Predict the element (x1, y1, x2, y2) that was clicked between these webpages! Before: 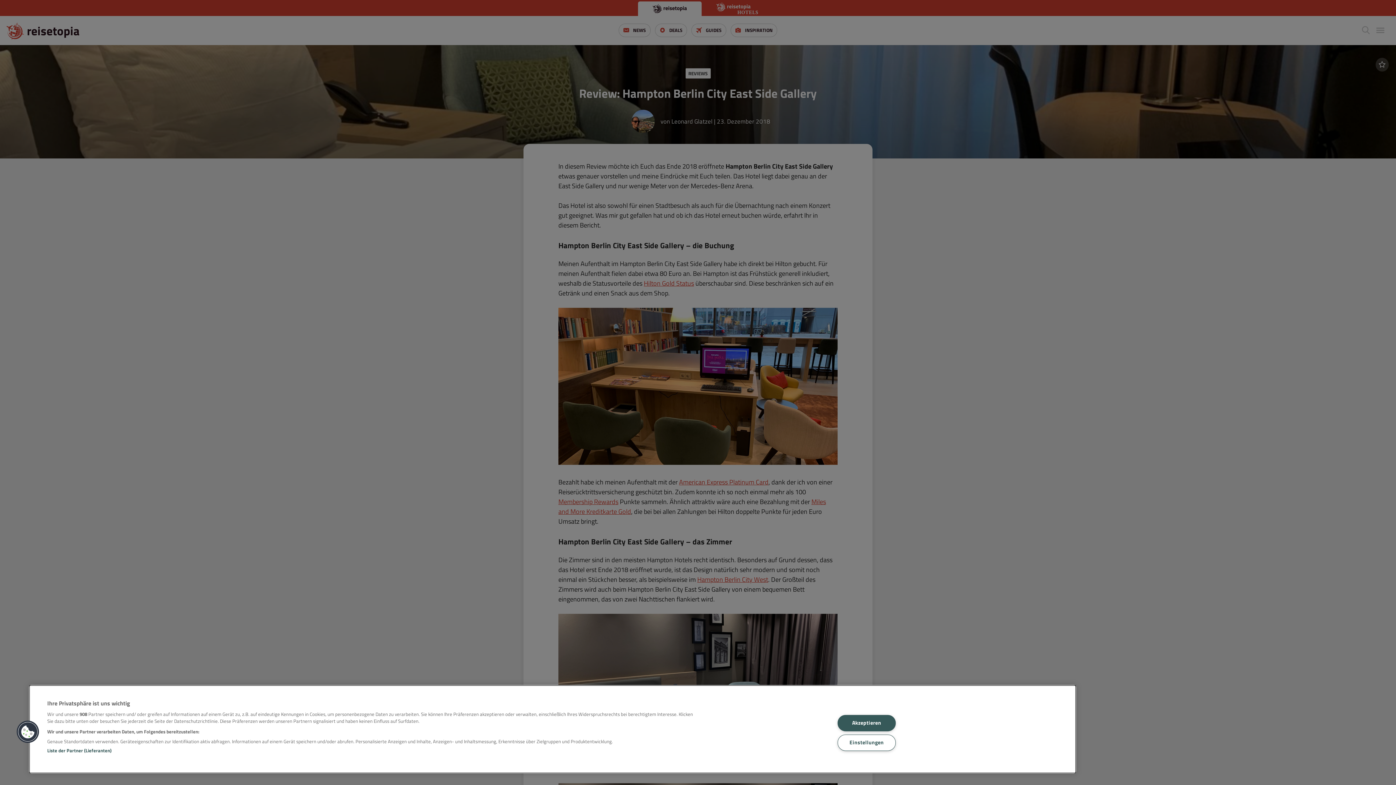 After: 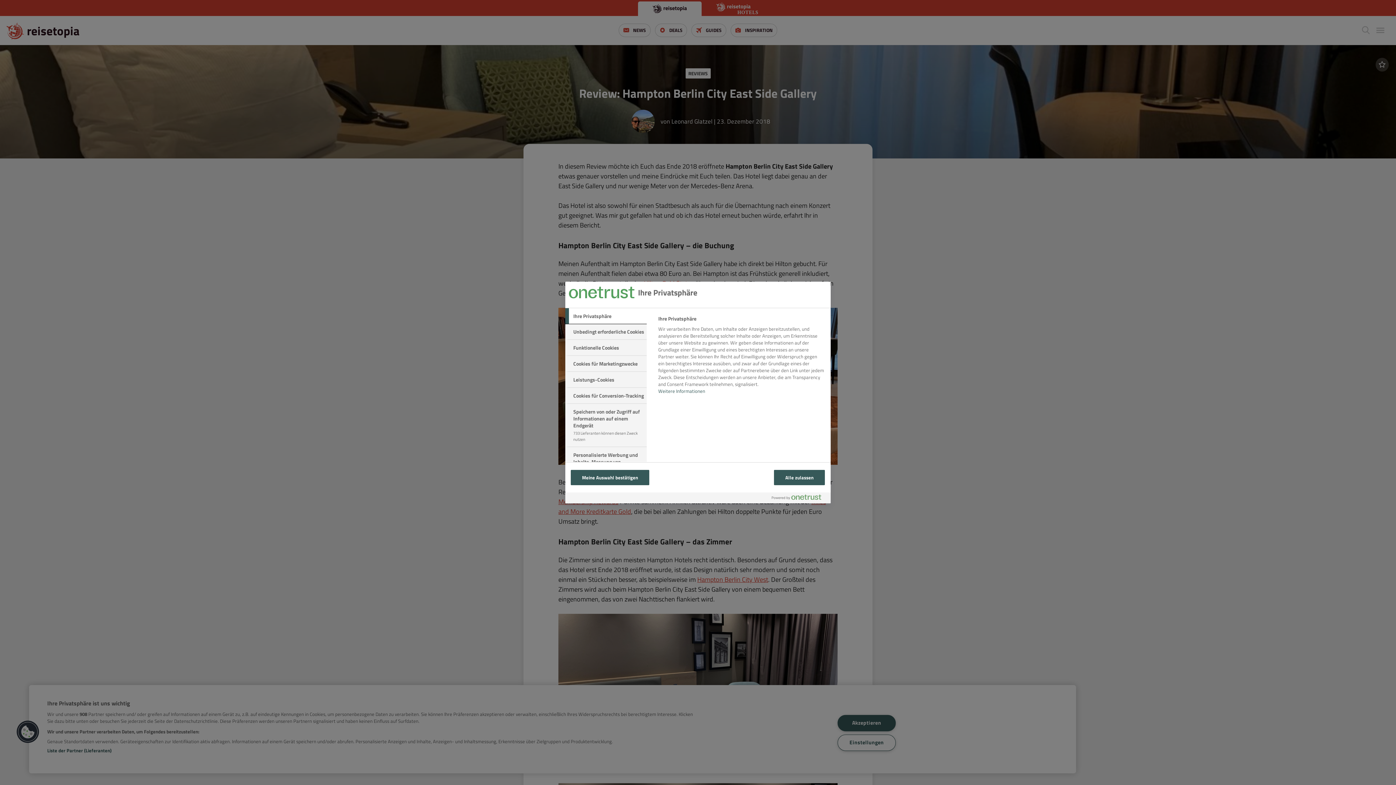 Action: label: Cookies bbox: (16, 720, 39, 743)